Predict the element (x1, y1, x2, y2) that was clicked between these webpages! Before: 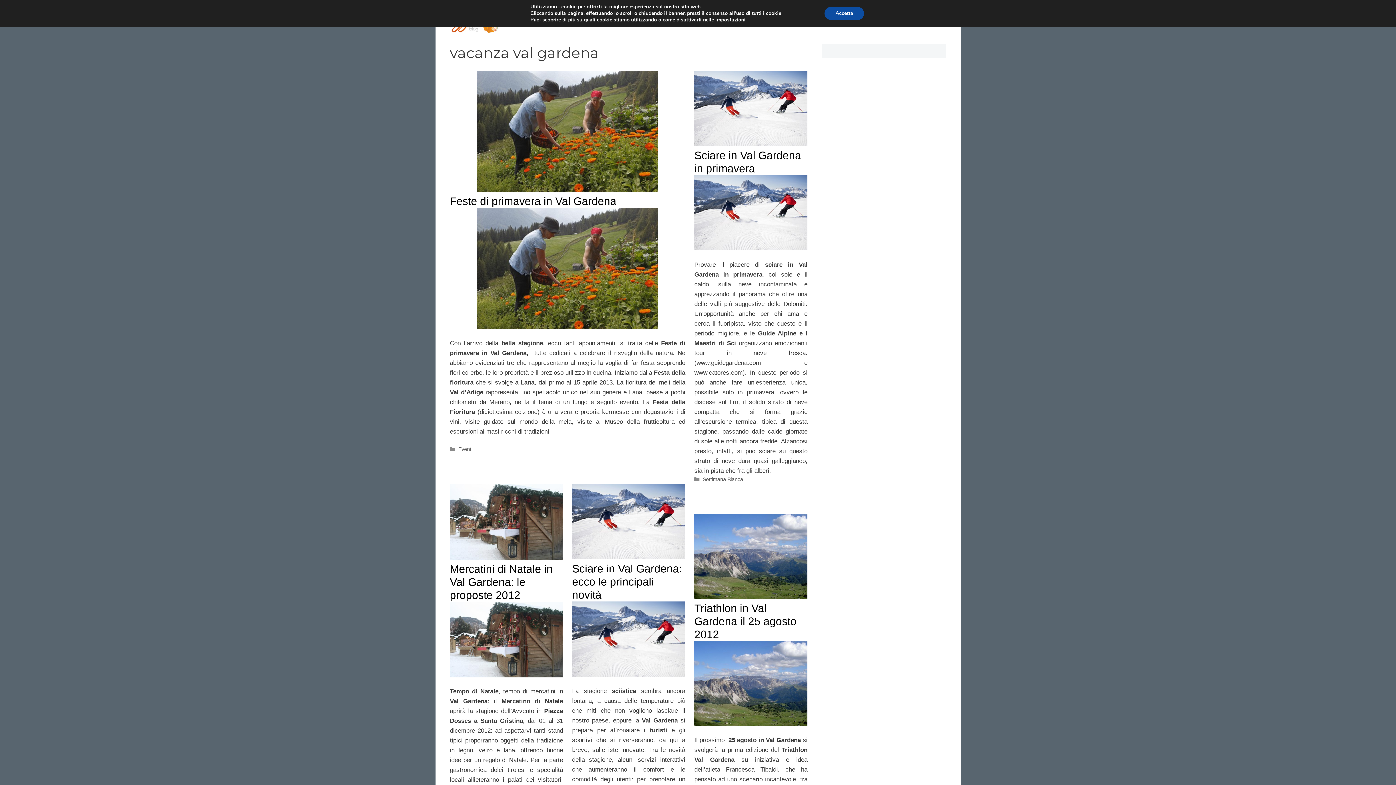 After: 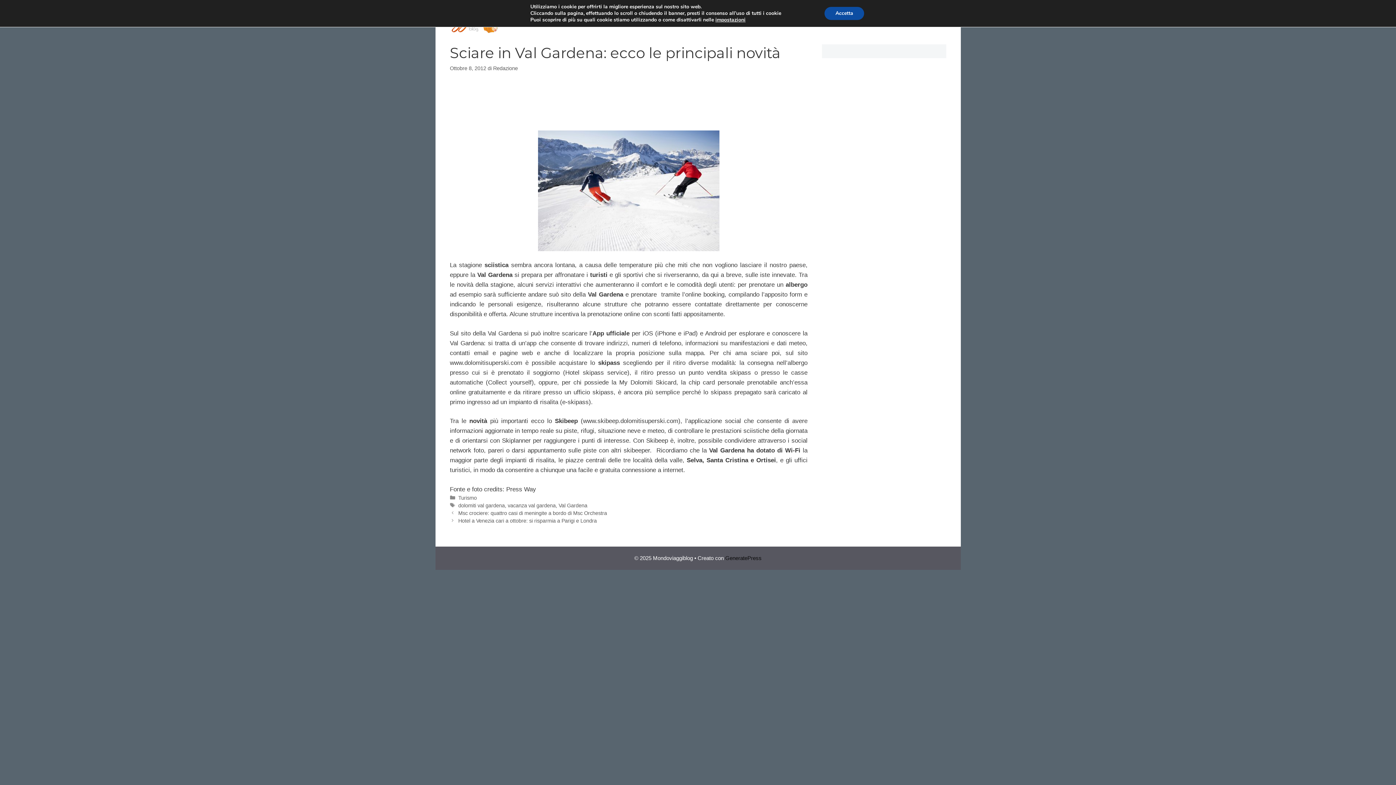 Action: label: Sciare in Val Gardena: ecco le principali novità bbox: (572, 563, 682, 601)